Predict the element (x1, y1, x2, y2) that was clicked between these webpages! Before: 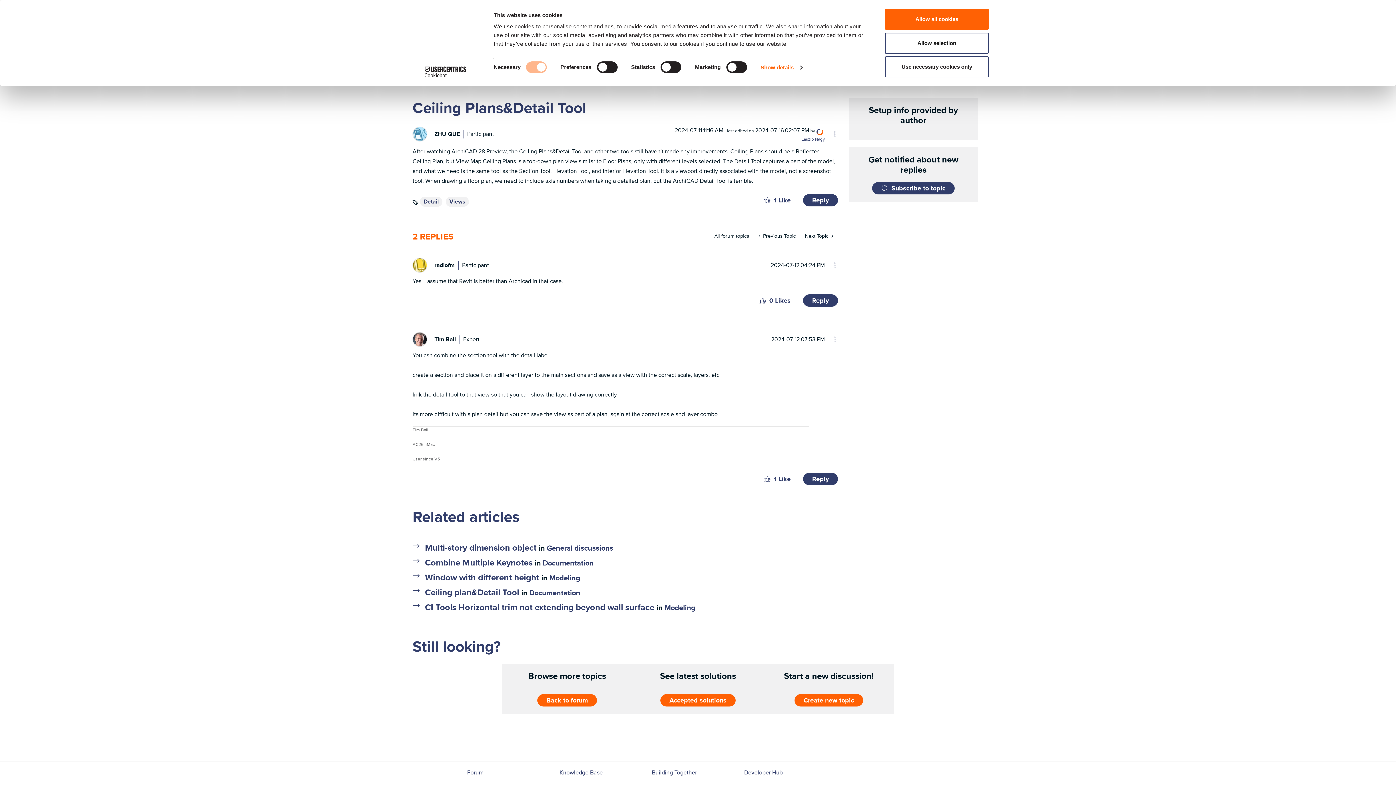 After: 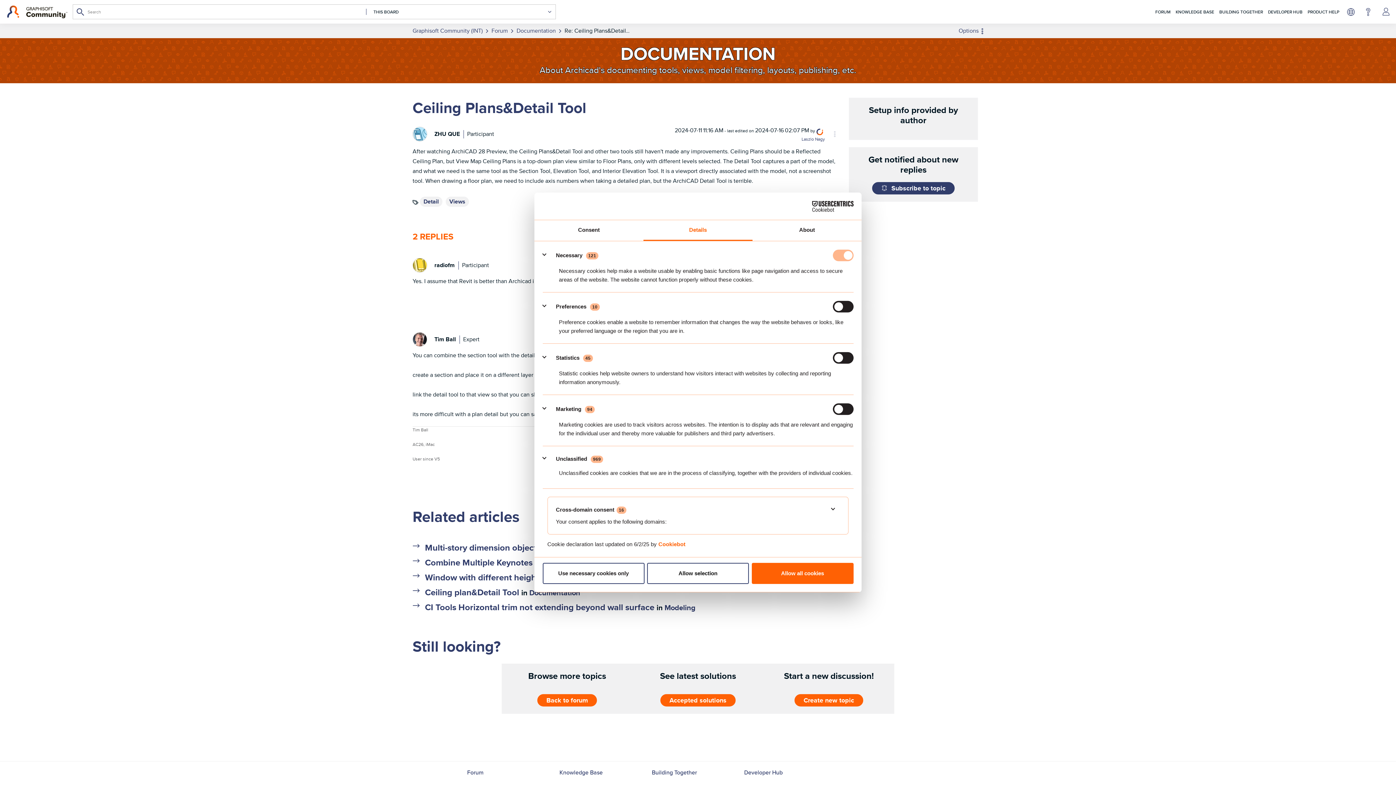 Action: bbox: (760, 62, 802, 73) label: Show details